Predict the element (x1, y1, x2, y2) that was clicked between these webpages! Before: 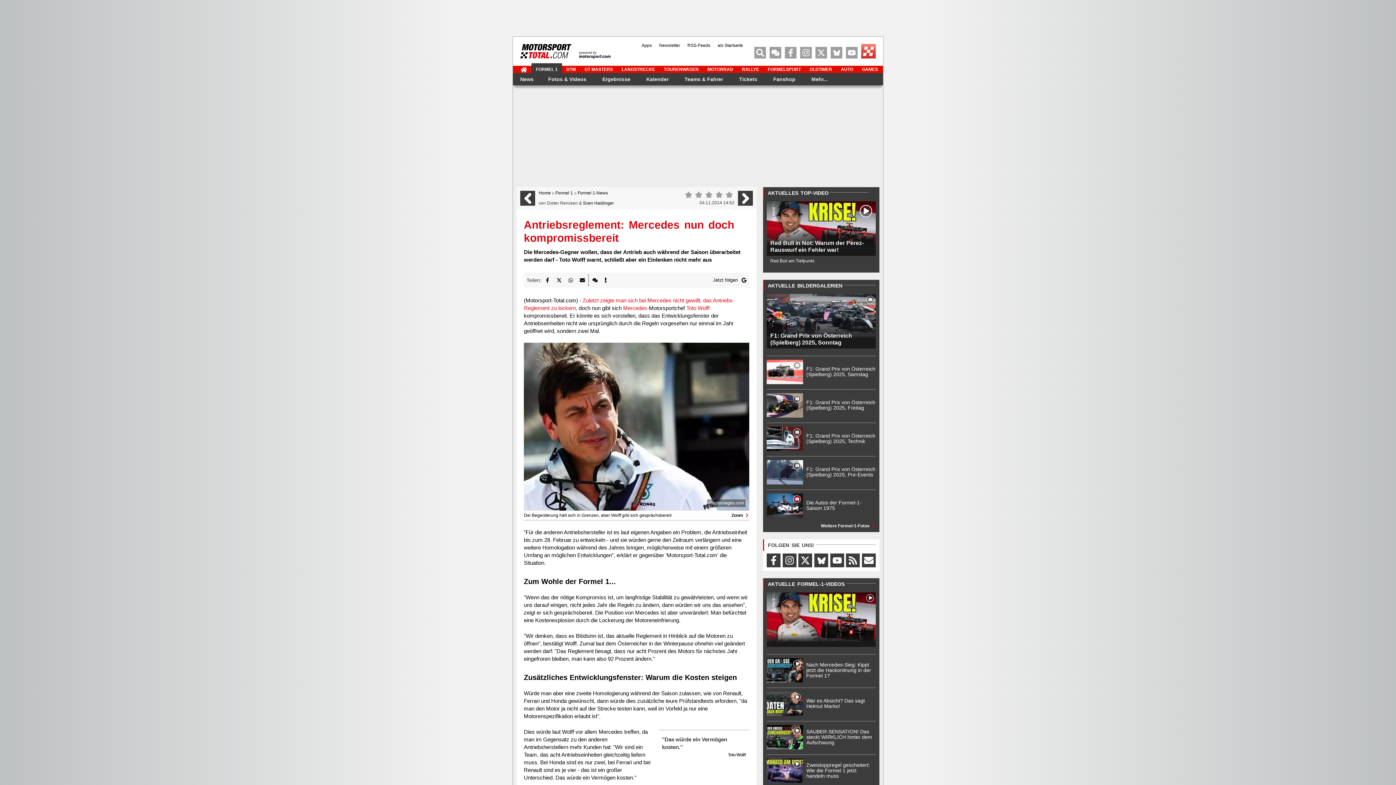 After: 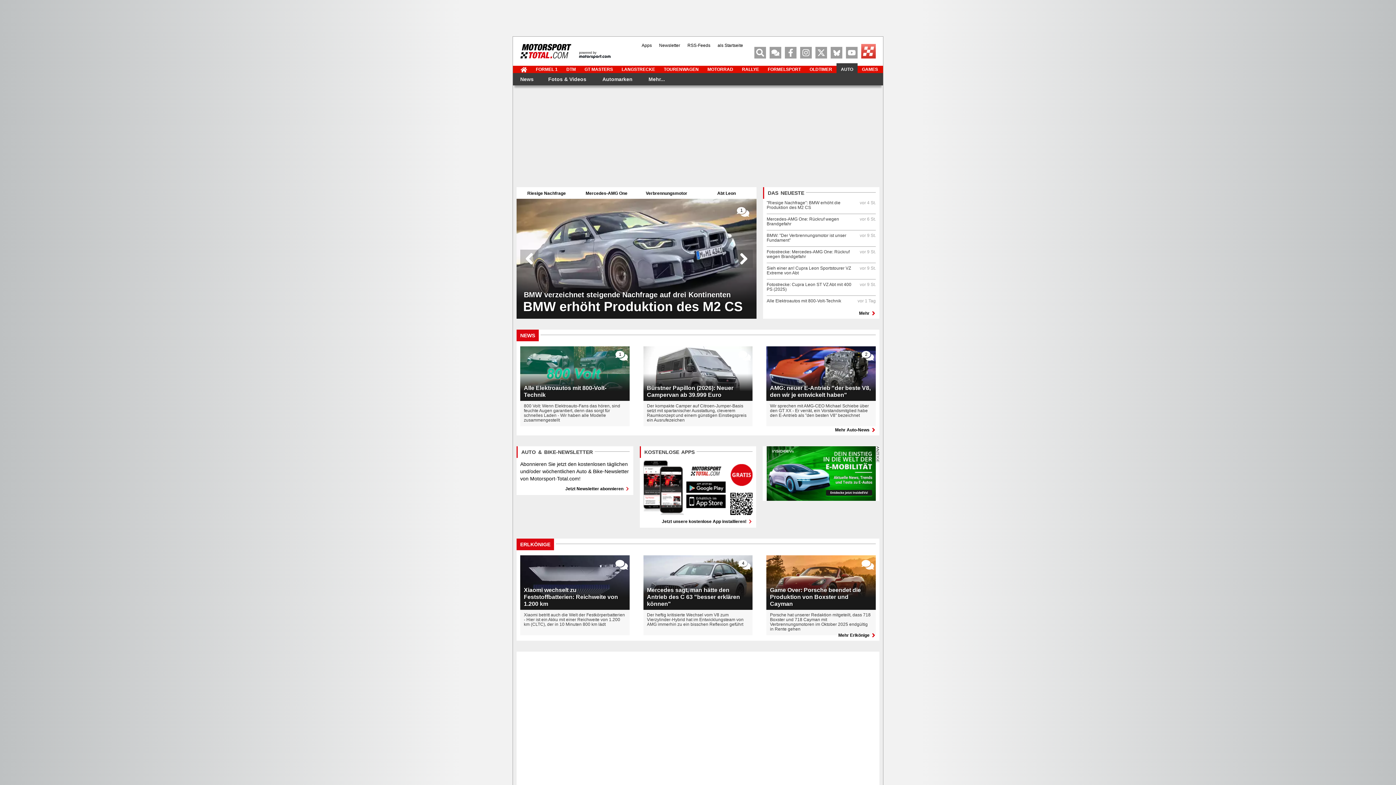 Action: label: AUTO bbox: (836, 63, 857, 73)